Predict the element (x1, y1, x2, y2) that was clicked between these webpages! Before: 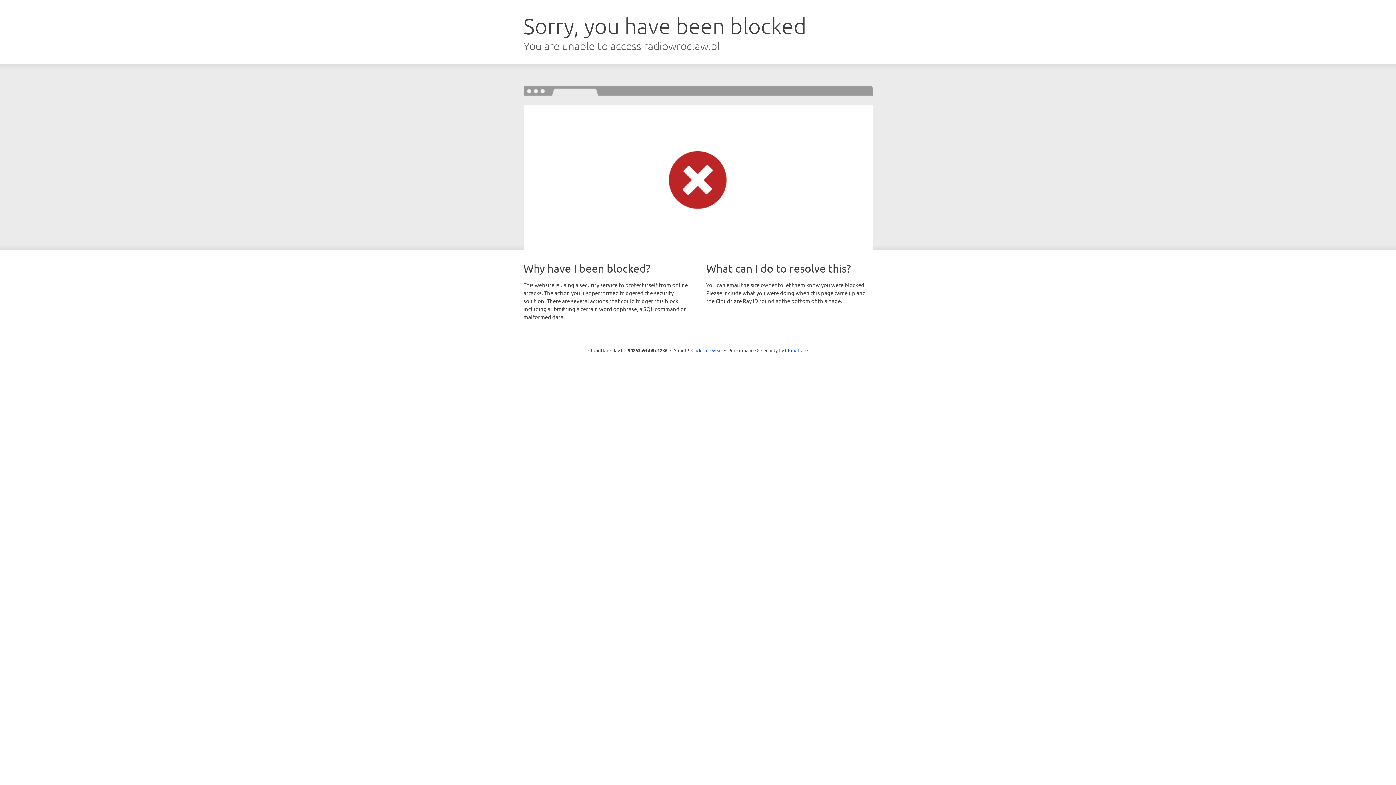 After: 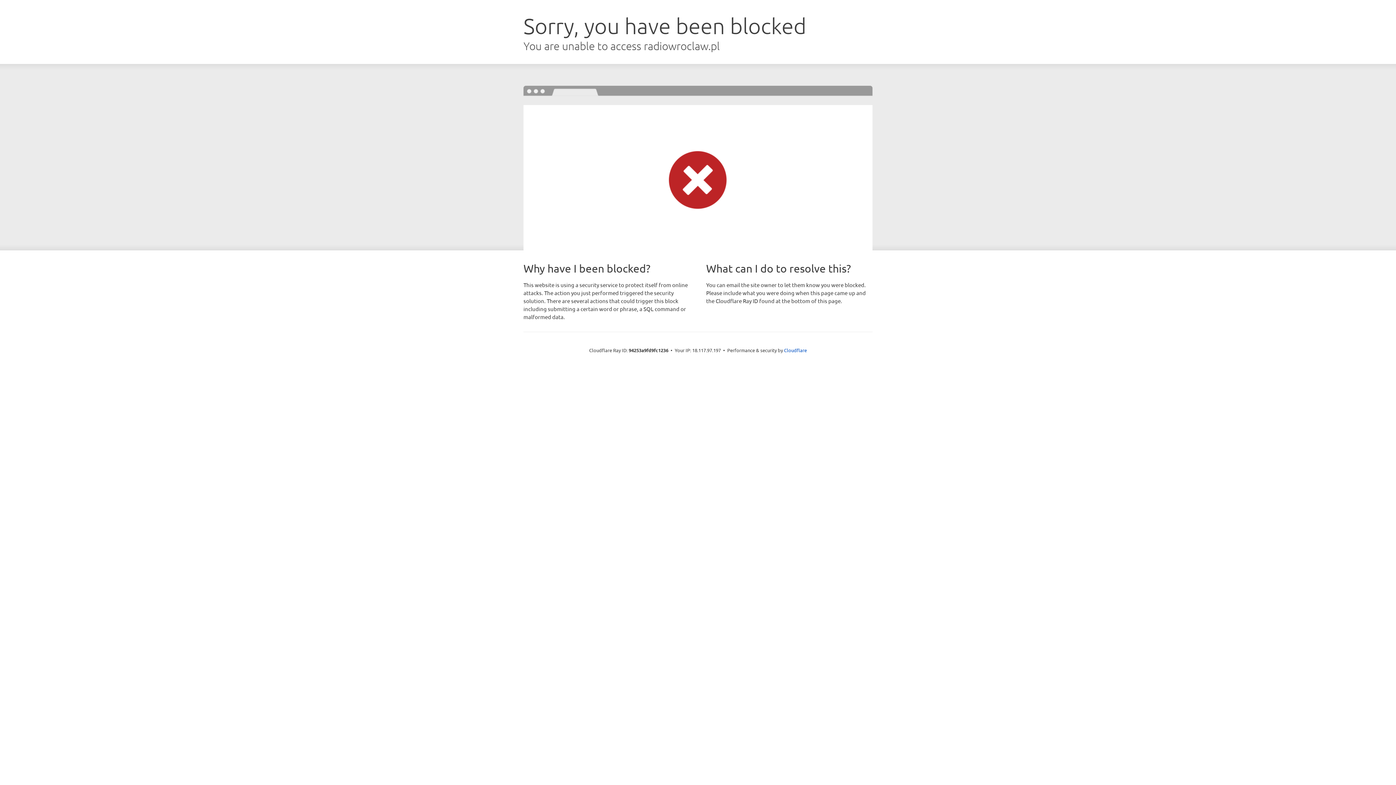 Action: bbox: (691, 346, 722, 353) label: Click to reveal